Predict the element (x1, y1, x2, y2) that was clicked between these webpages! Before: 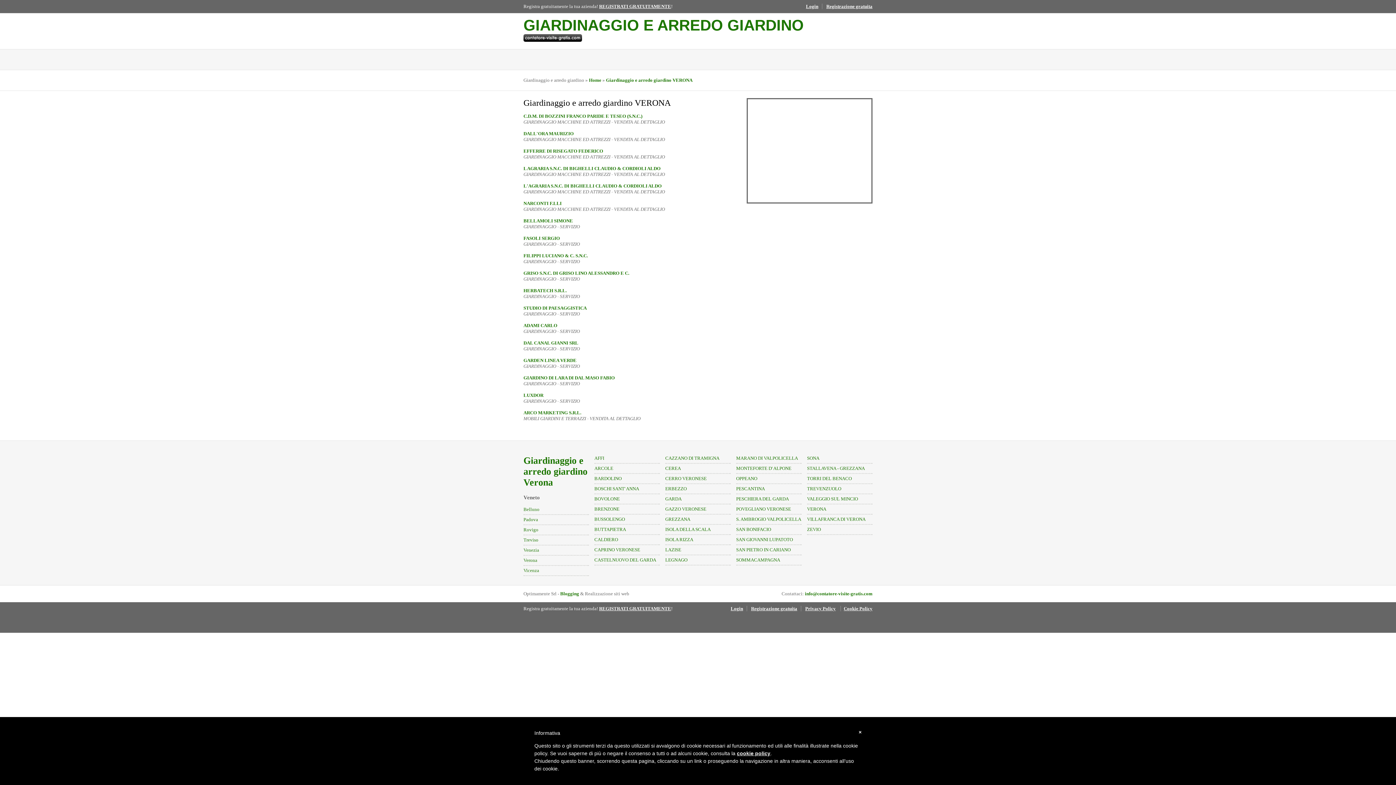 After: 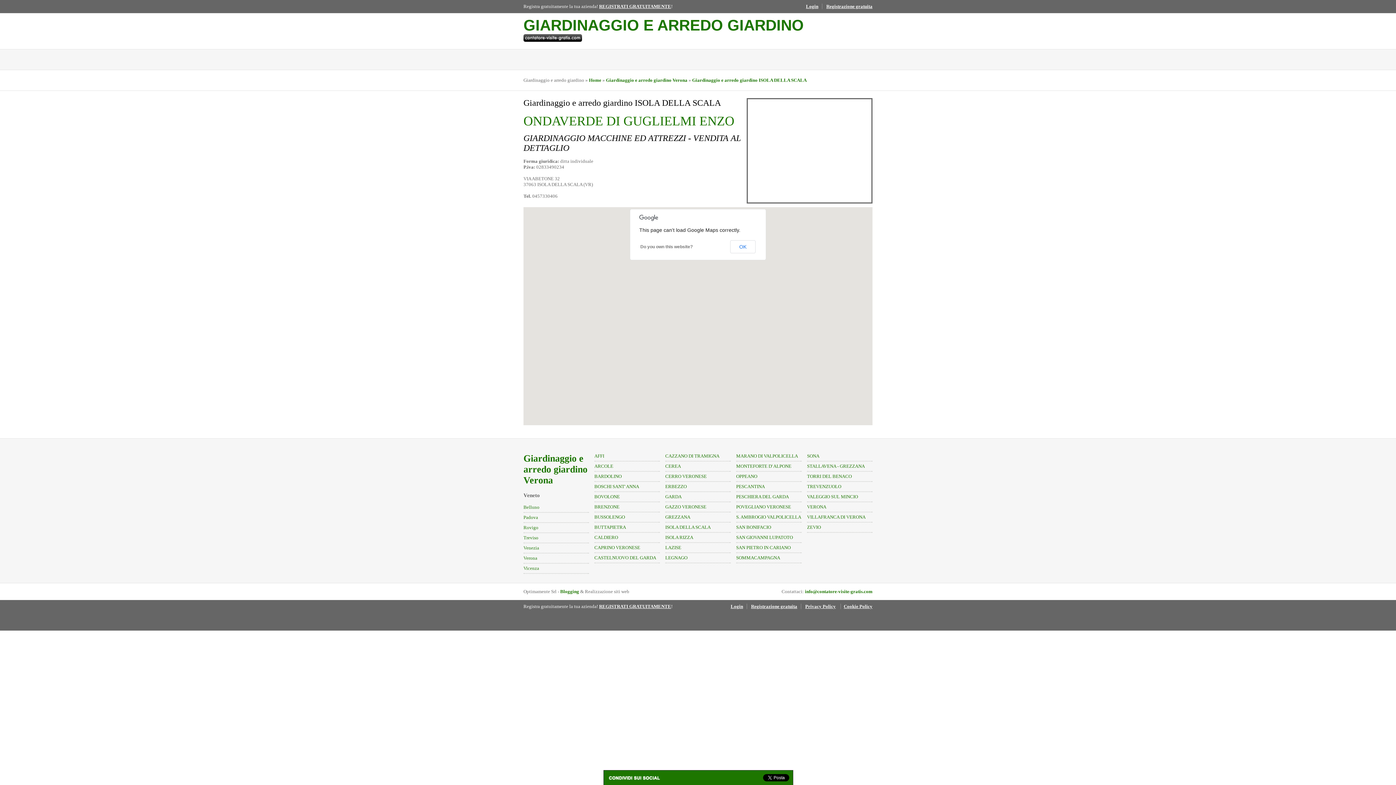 Action: label: ISOLA DELLA SCALA bbox: (665, 526, 710, 532)